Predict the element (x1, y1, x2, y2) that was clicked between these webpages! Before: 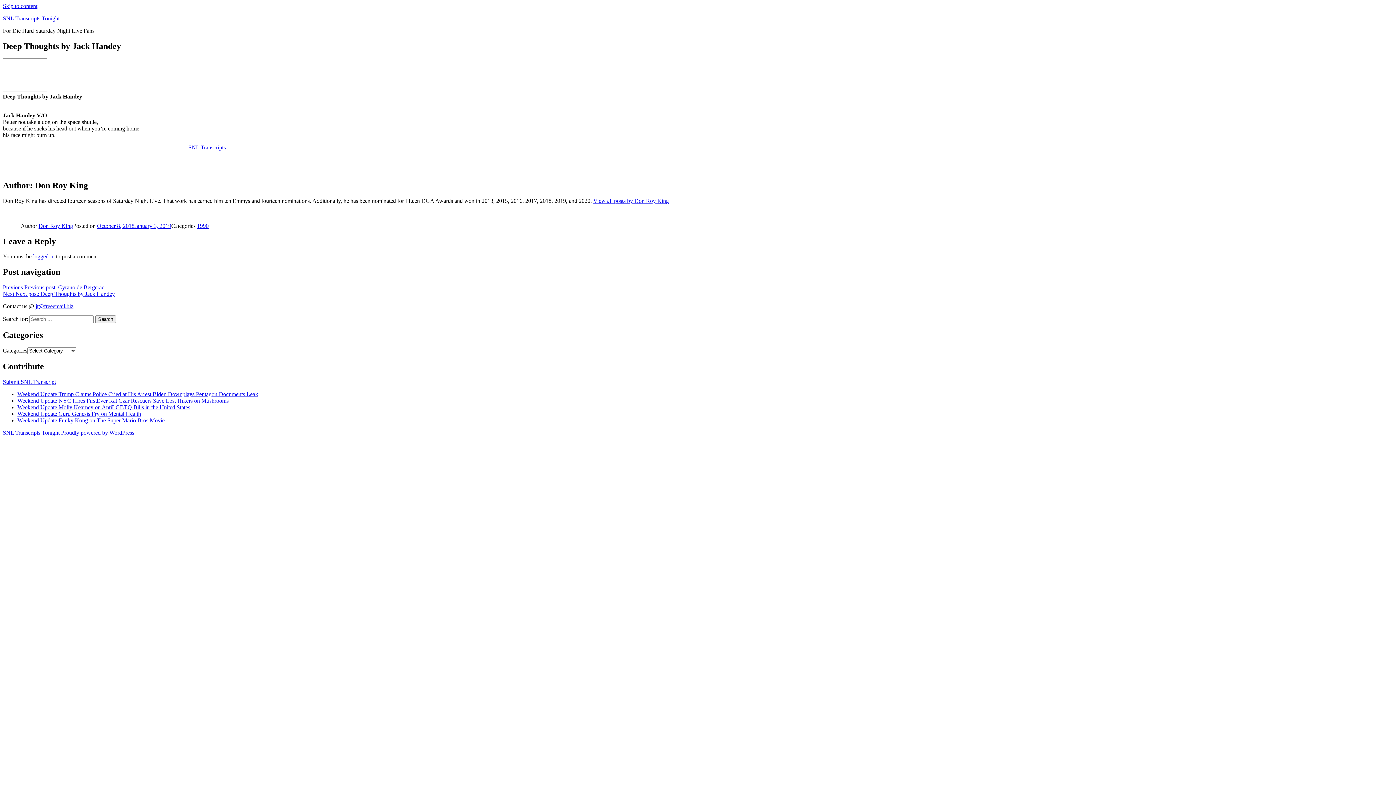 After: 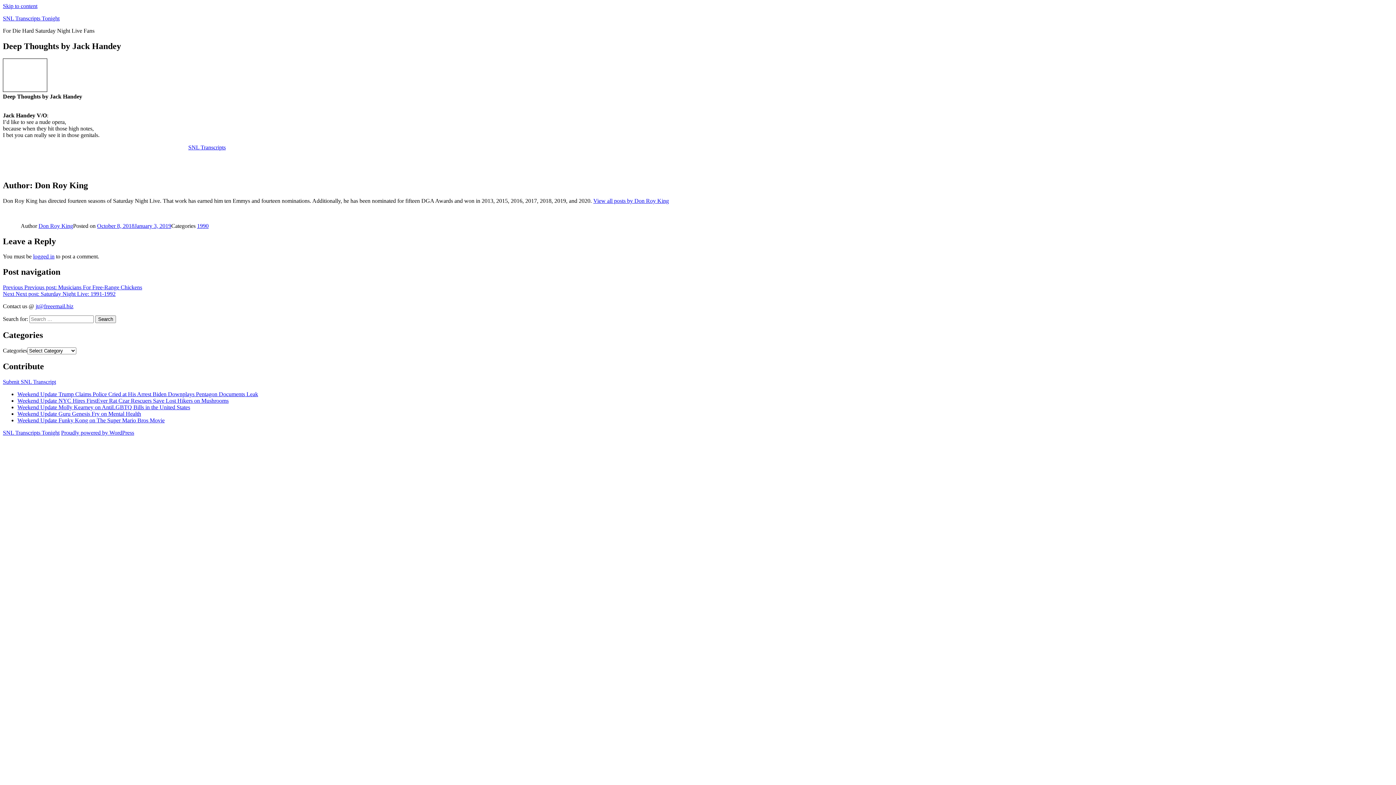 Action: bbox: (2, 291, 114, 297) label: Next Next post: Deep Thoughts by Jack Handey